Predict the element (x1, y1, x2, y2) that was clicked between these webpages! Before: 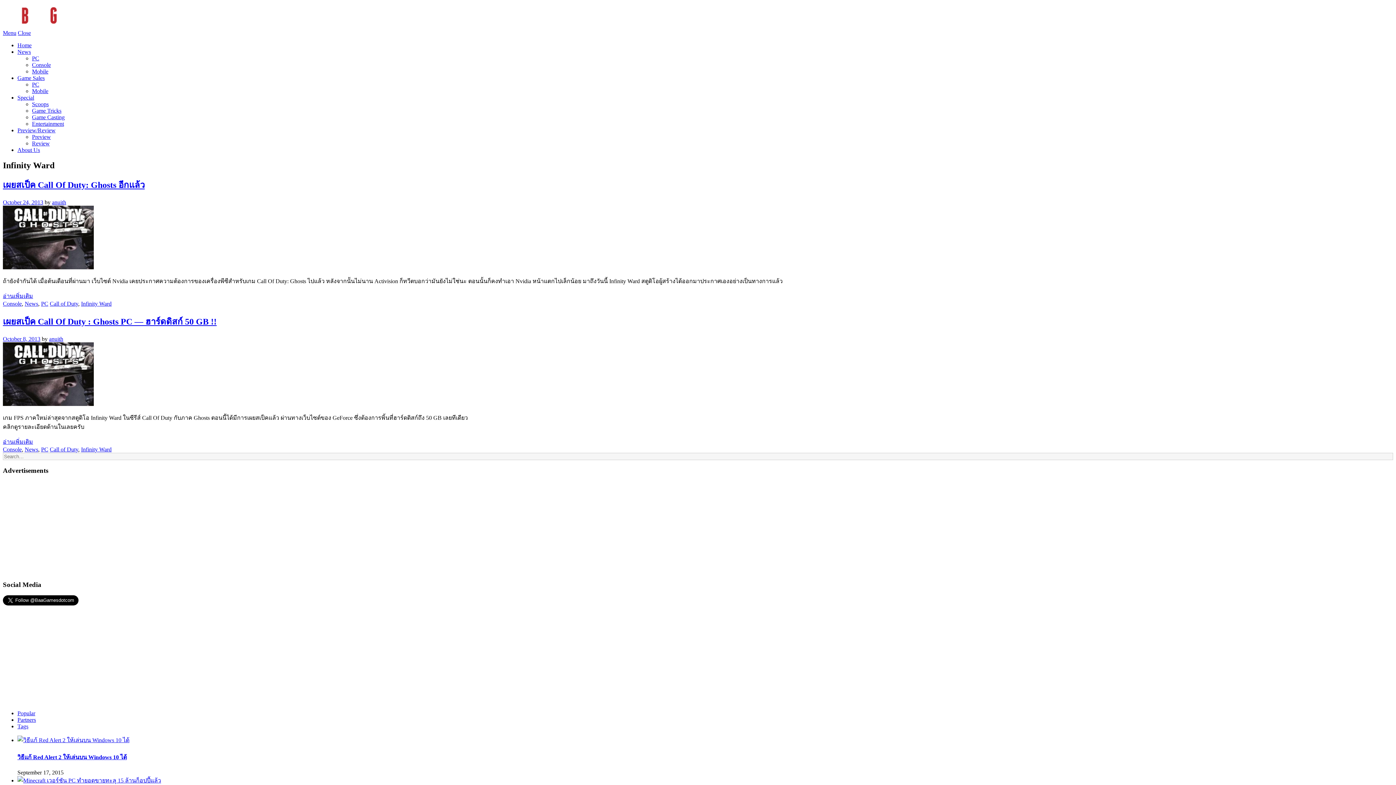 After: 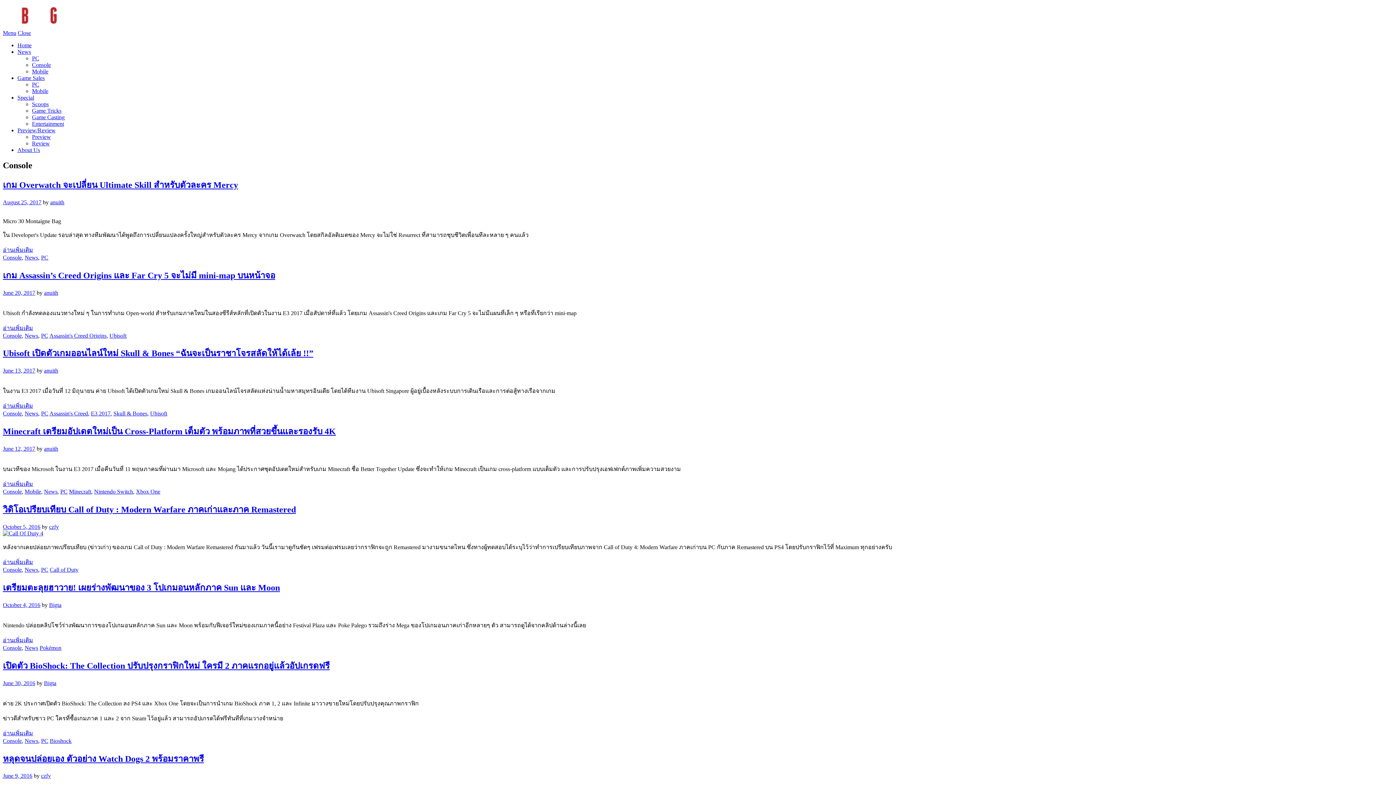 Action: bbox: (32, 61, 50, 68) label: Console